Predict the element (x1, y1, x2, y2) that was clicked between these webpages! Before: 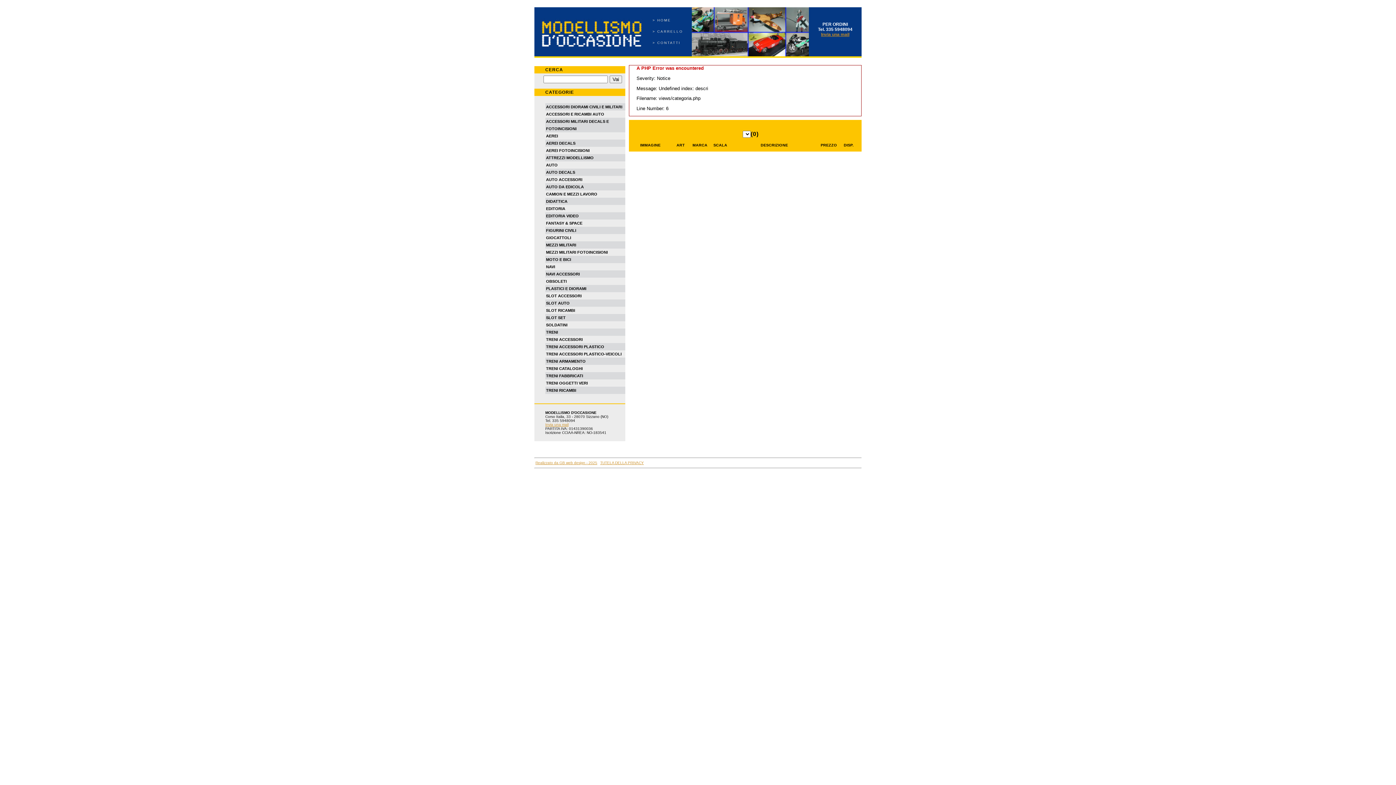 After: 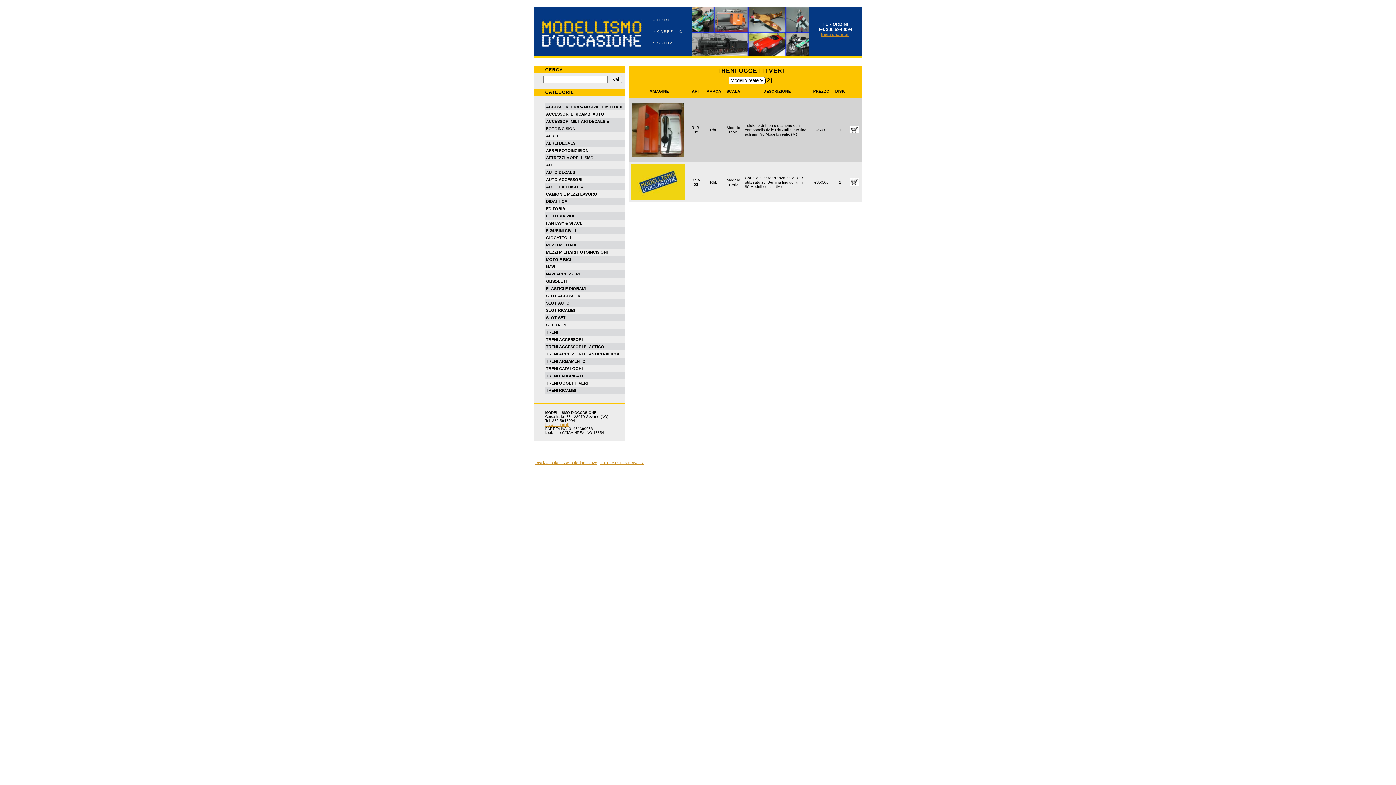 Action: label: TRENI OGGETTI VERI bbox: (546, 381, 588, 385)